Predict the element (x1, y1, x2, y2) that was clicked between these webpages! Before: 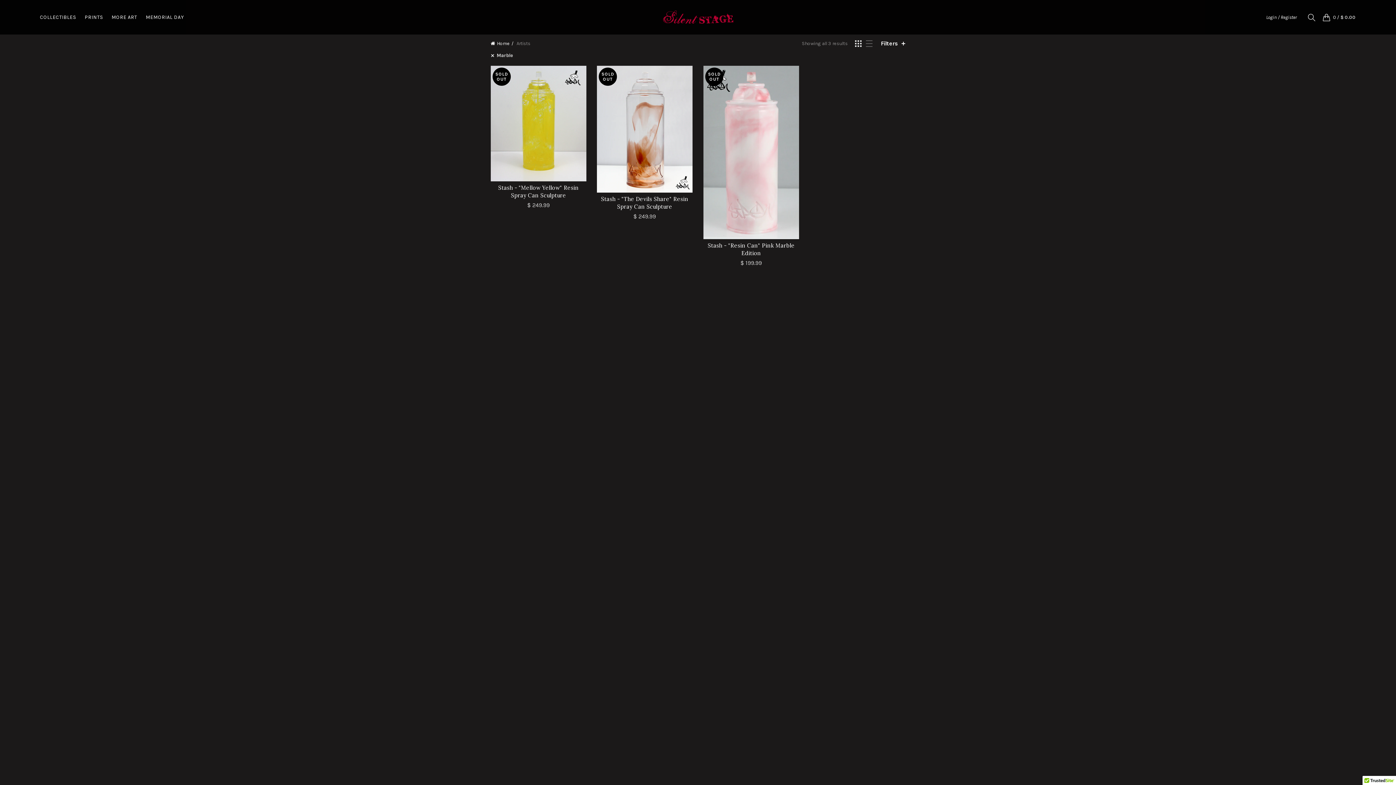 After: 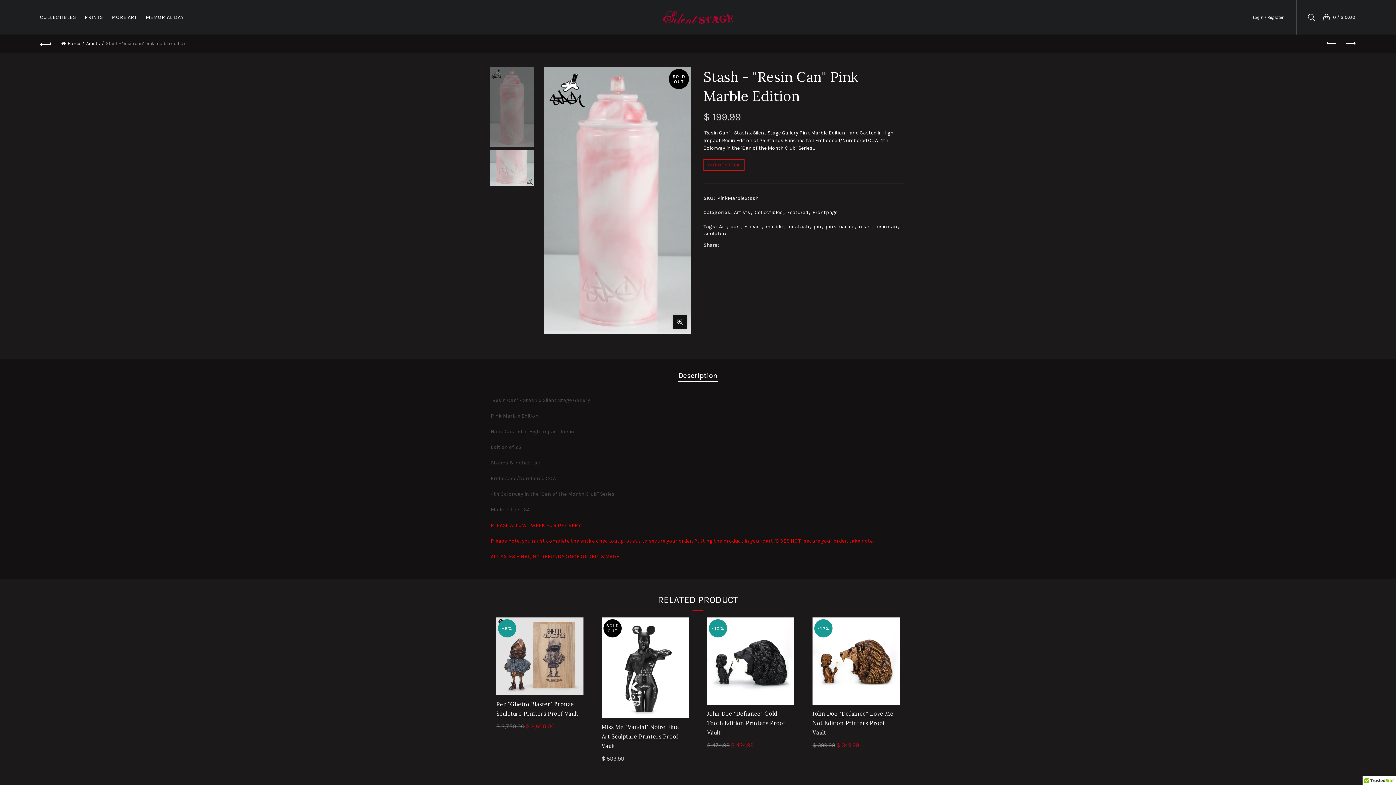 Action: bbox: (703, 101, 799, 107)